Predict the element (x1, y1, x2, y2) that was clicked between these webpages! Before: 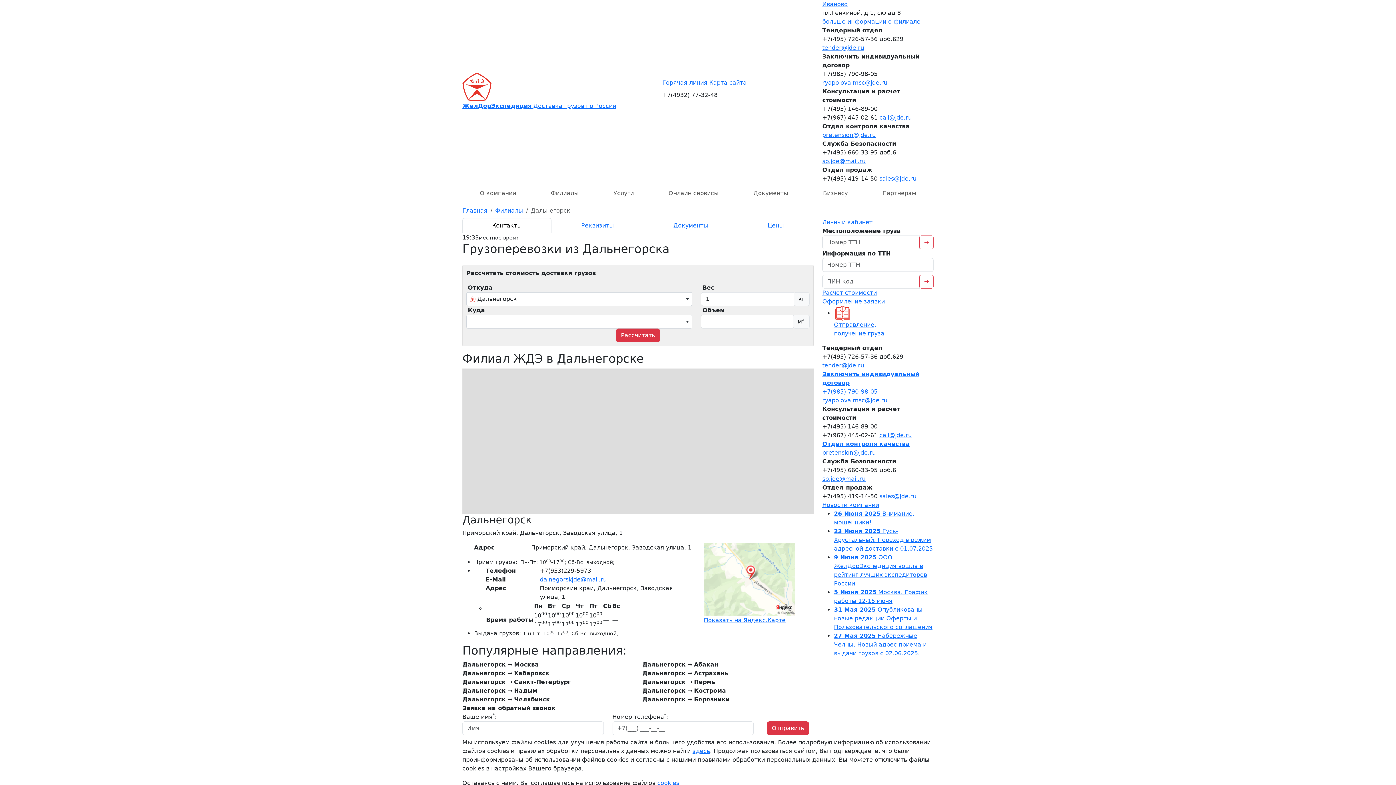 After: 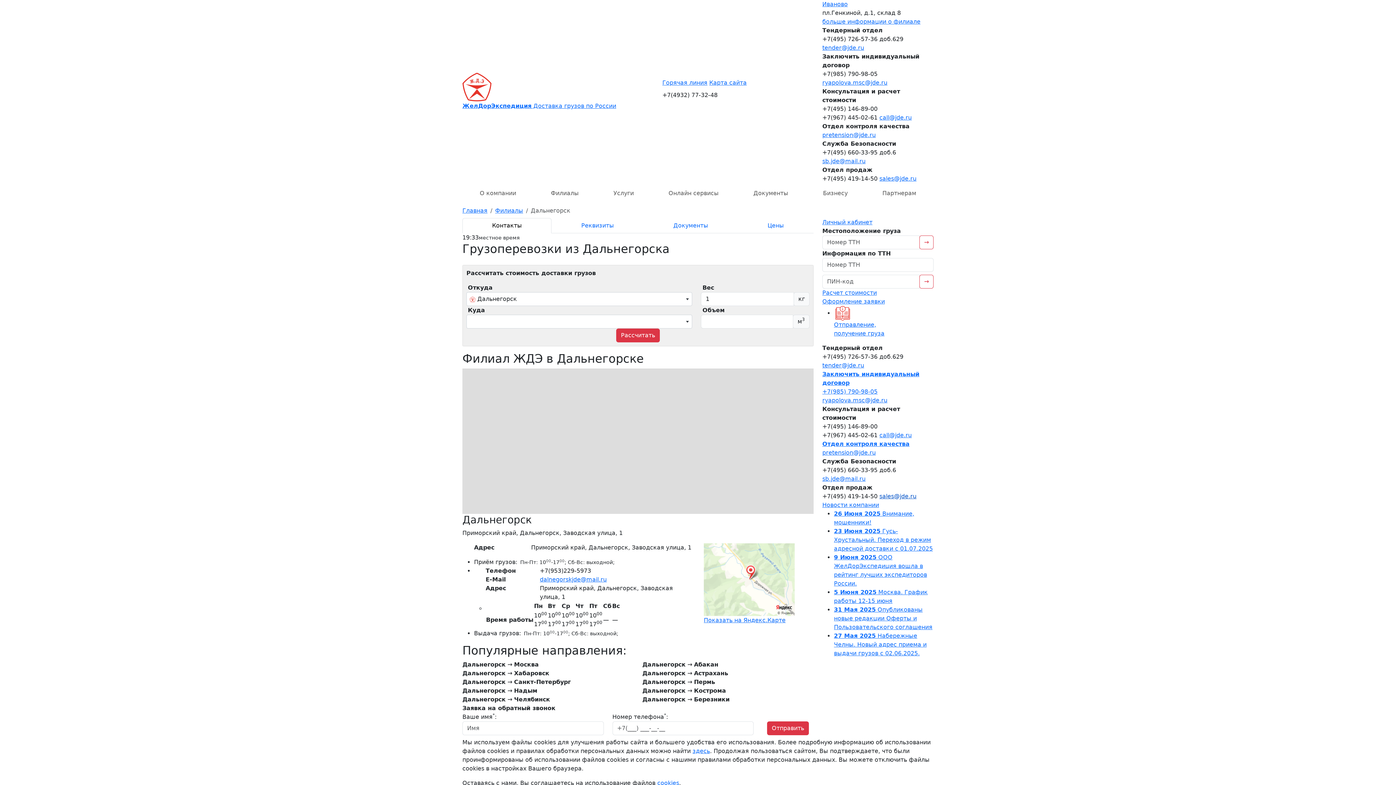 Action: label: sales@jde.ru bbox: (879, 493, 916, 500)